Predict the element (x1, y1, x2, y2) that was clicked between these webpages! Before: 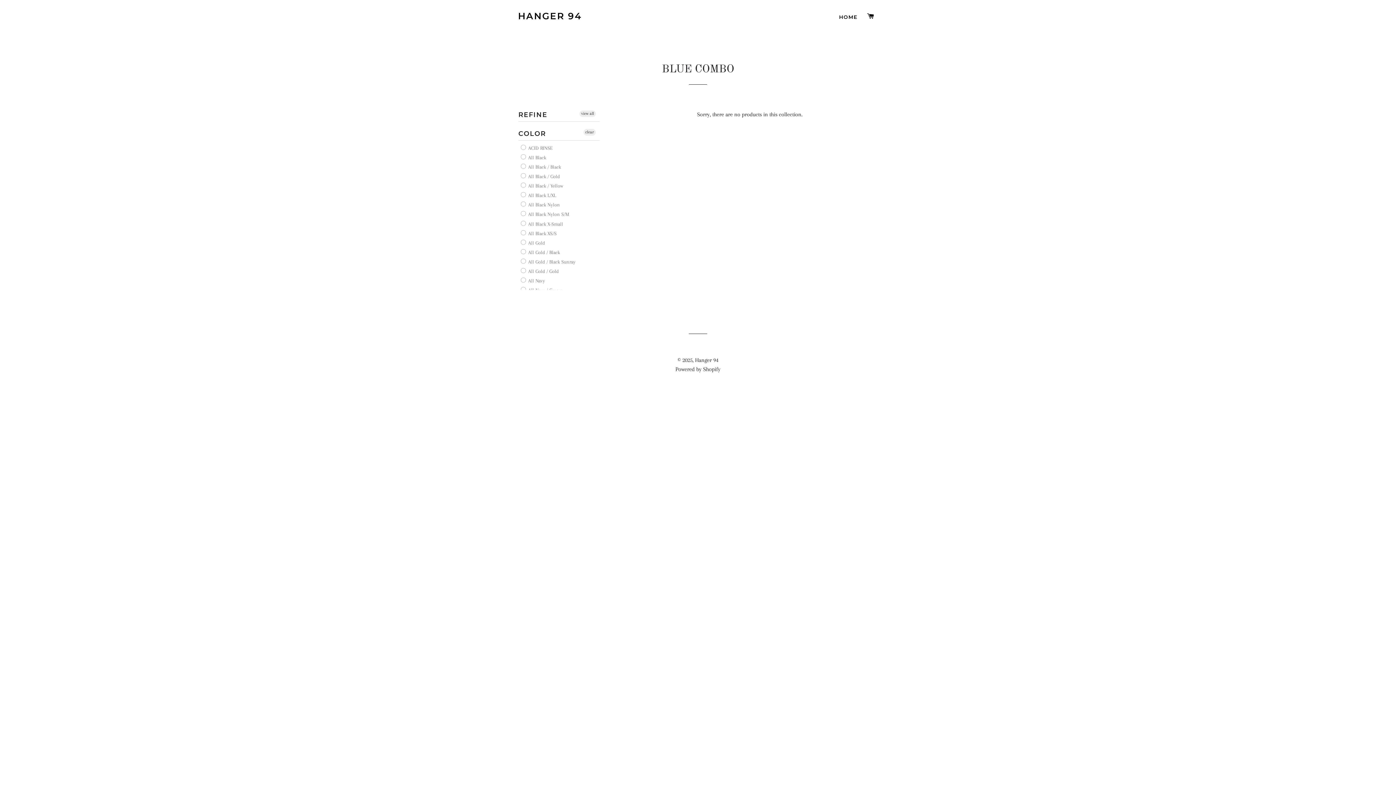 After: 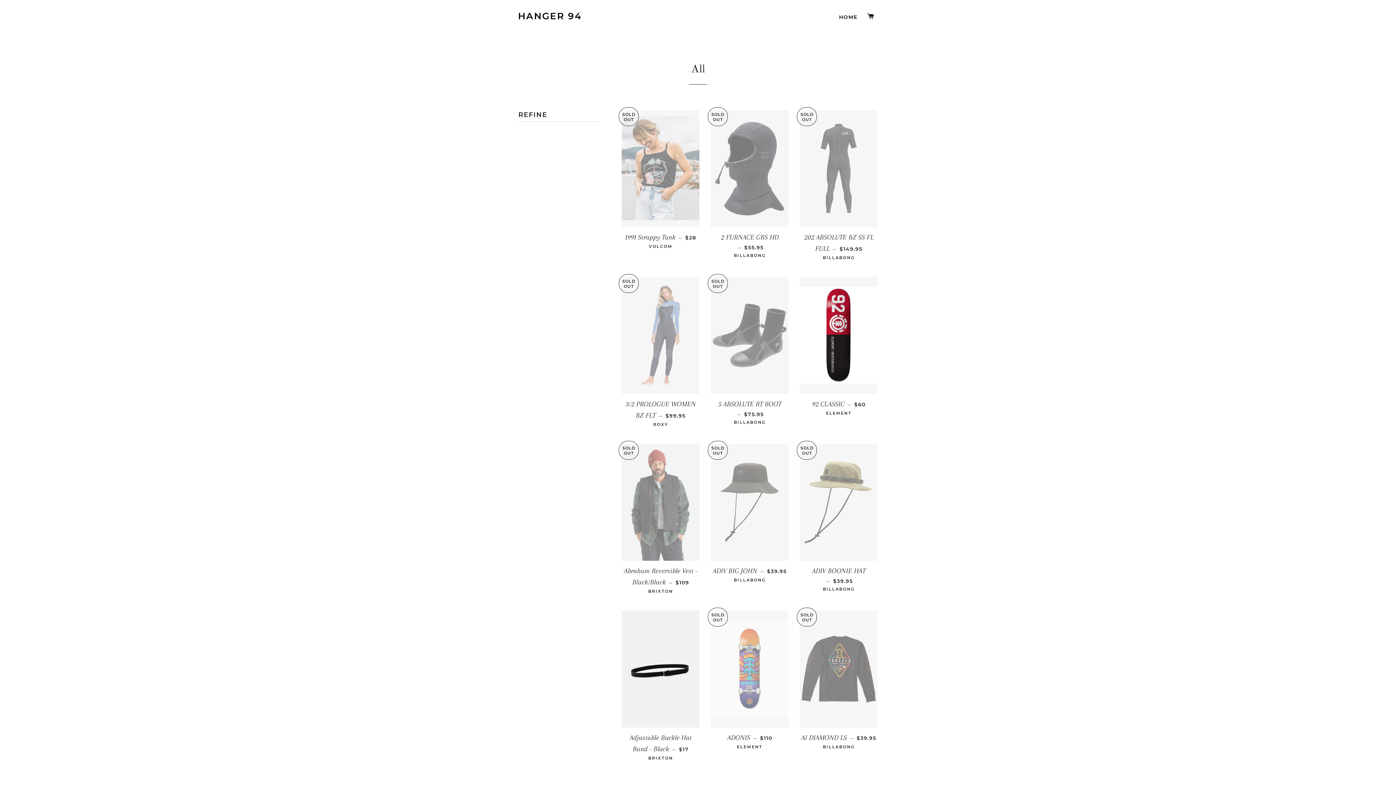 Action: label: view all bbox: (579, 110, 596, 117)